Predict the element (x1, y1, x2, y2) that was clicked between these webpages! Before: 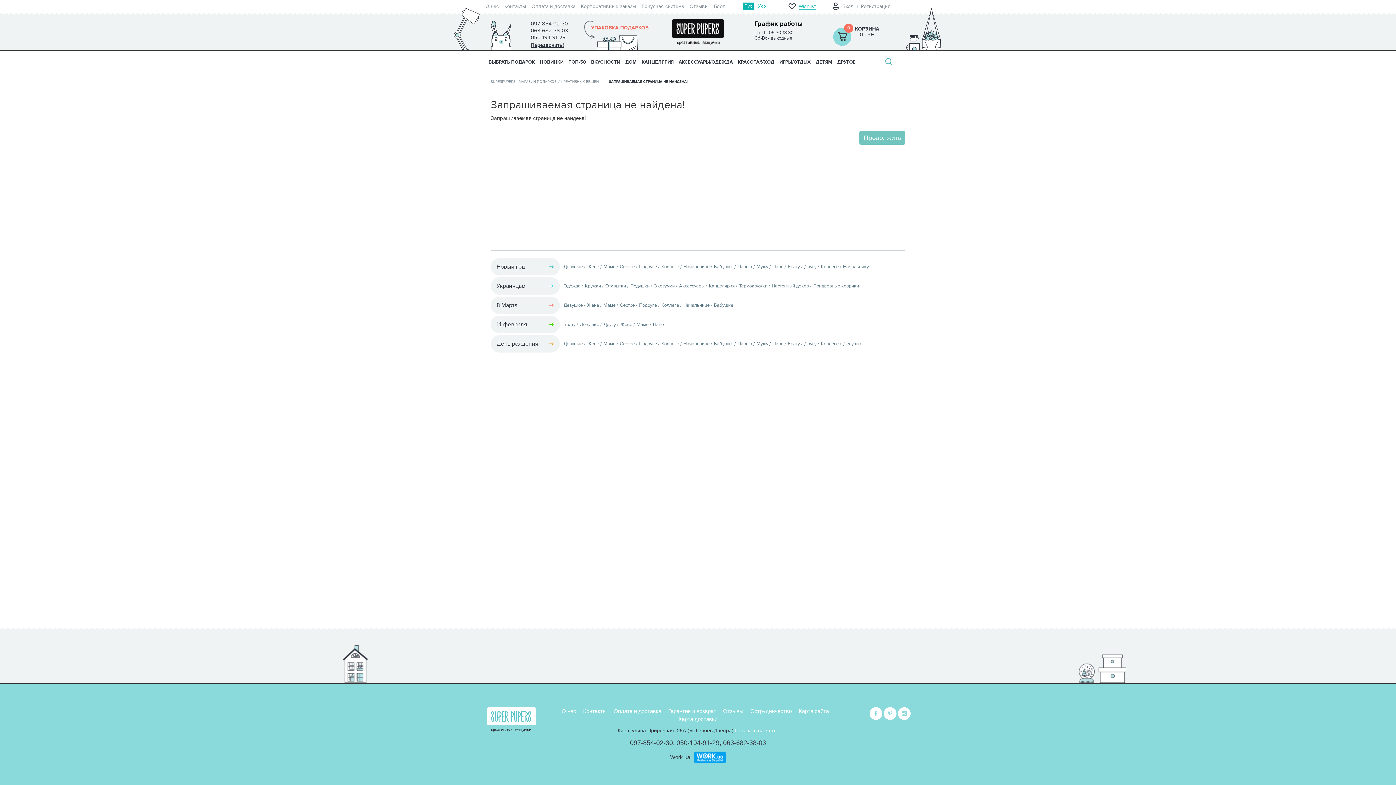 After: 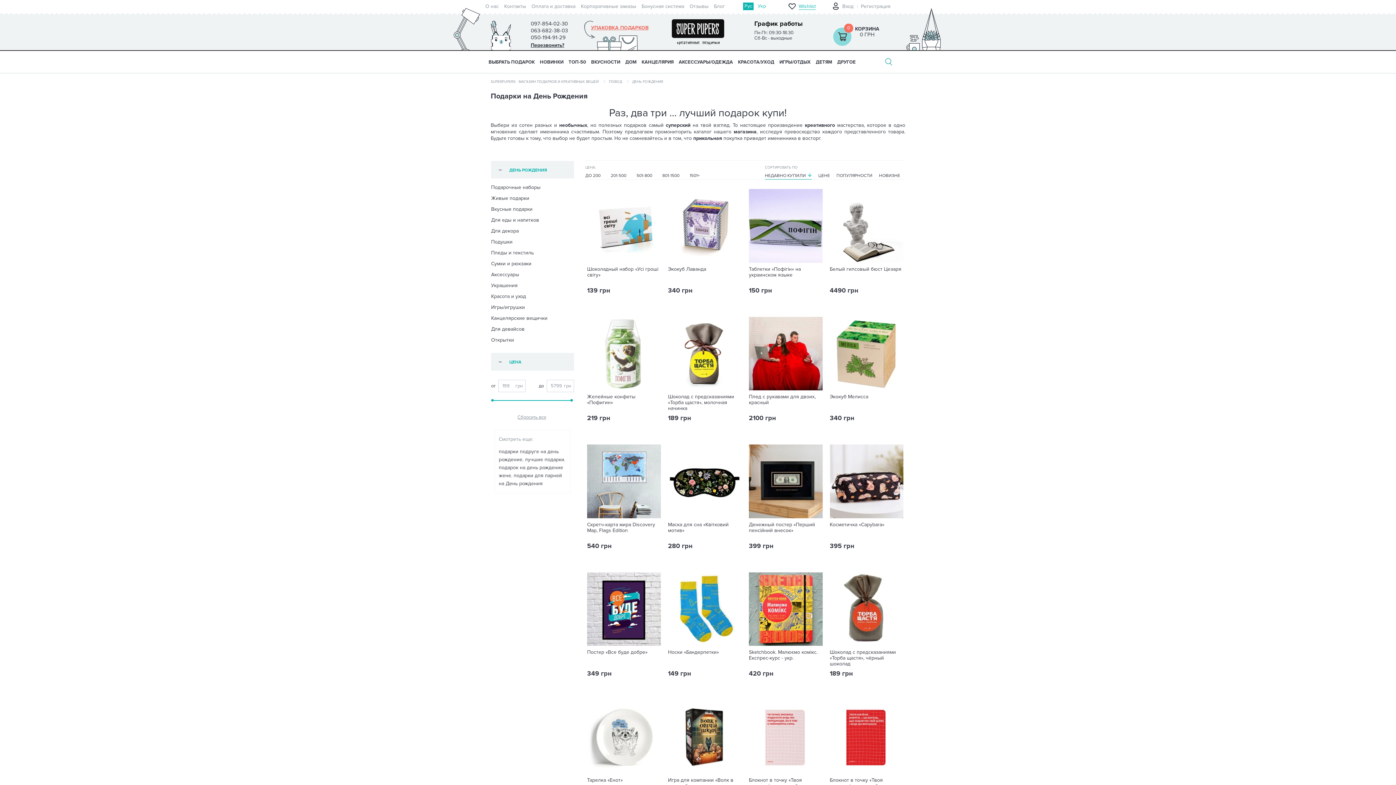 Action: label: День рождения bbox: (490, 335, 560, 352)